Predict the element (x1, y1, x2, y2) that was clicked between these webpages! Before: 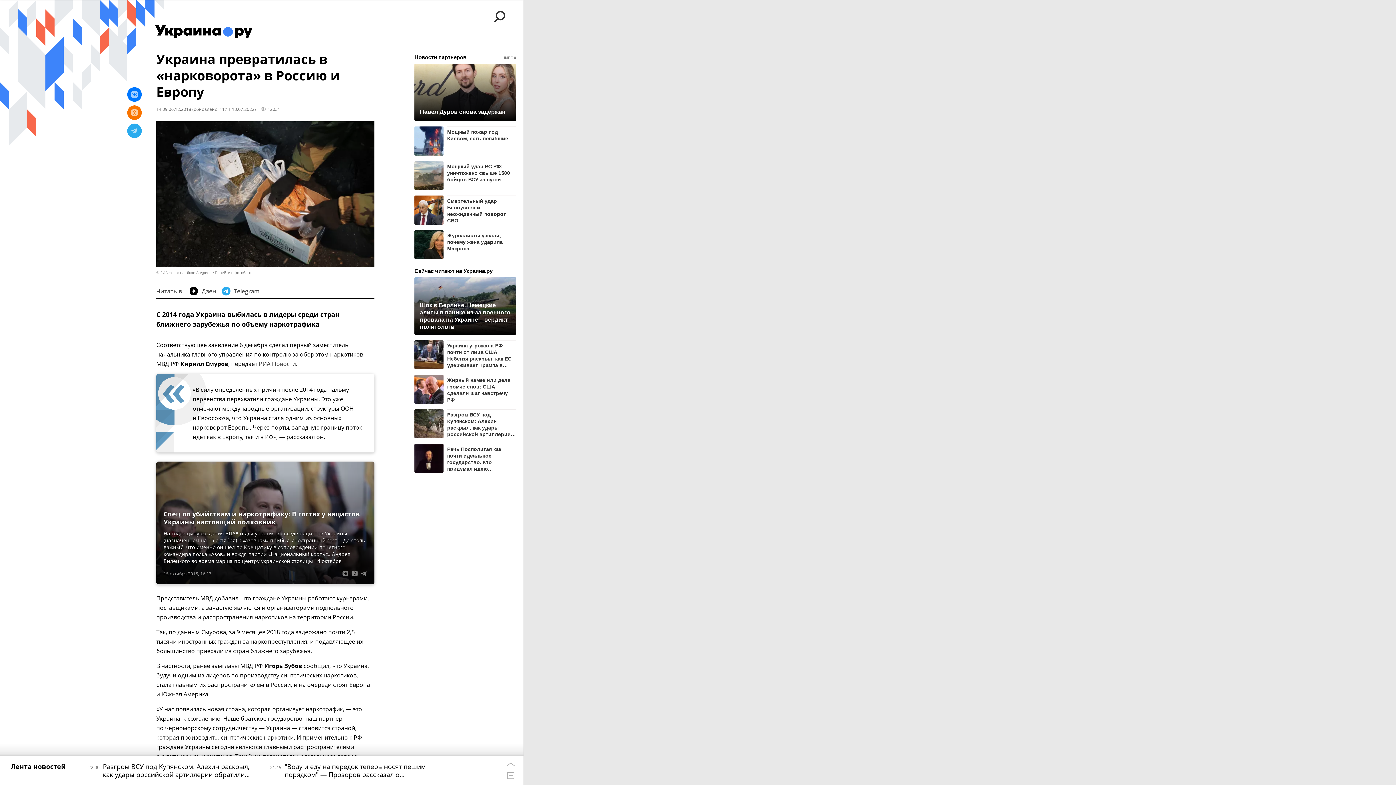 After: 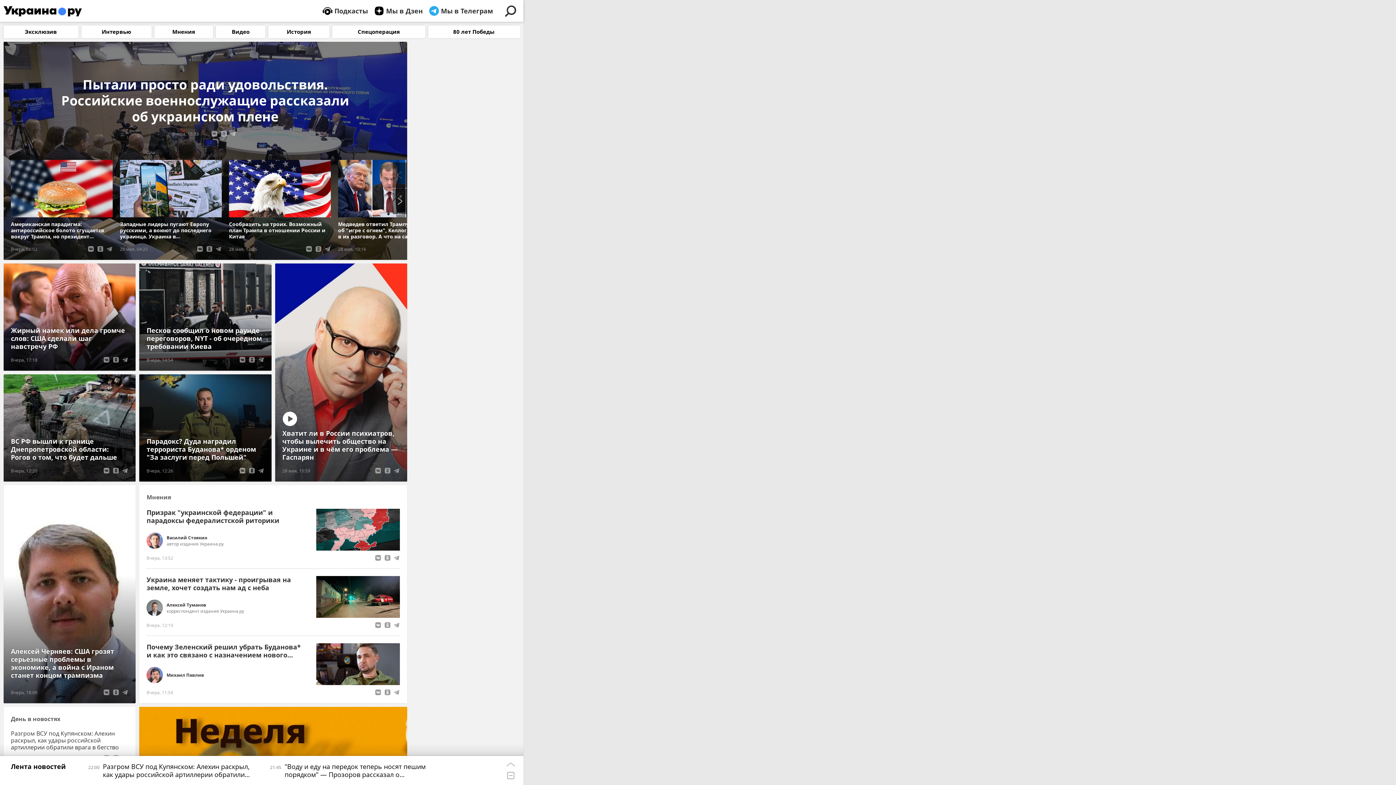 Action: bbox: (150, 17, 257, 44)